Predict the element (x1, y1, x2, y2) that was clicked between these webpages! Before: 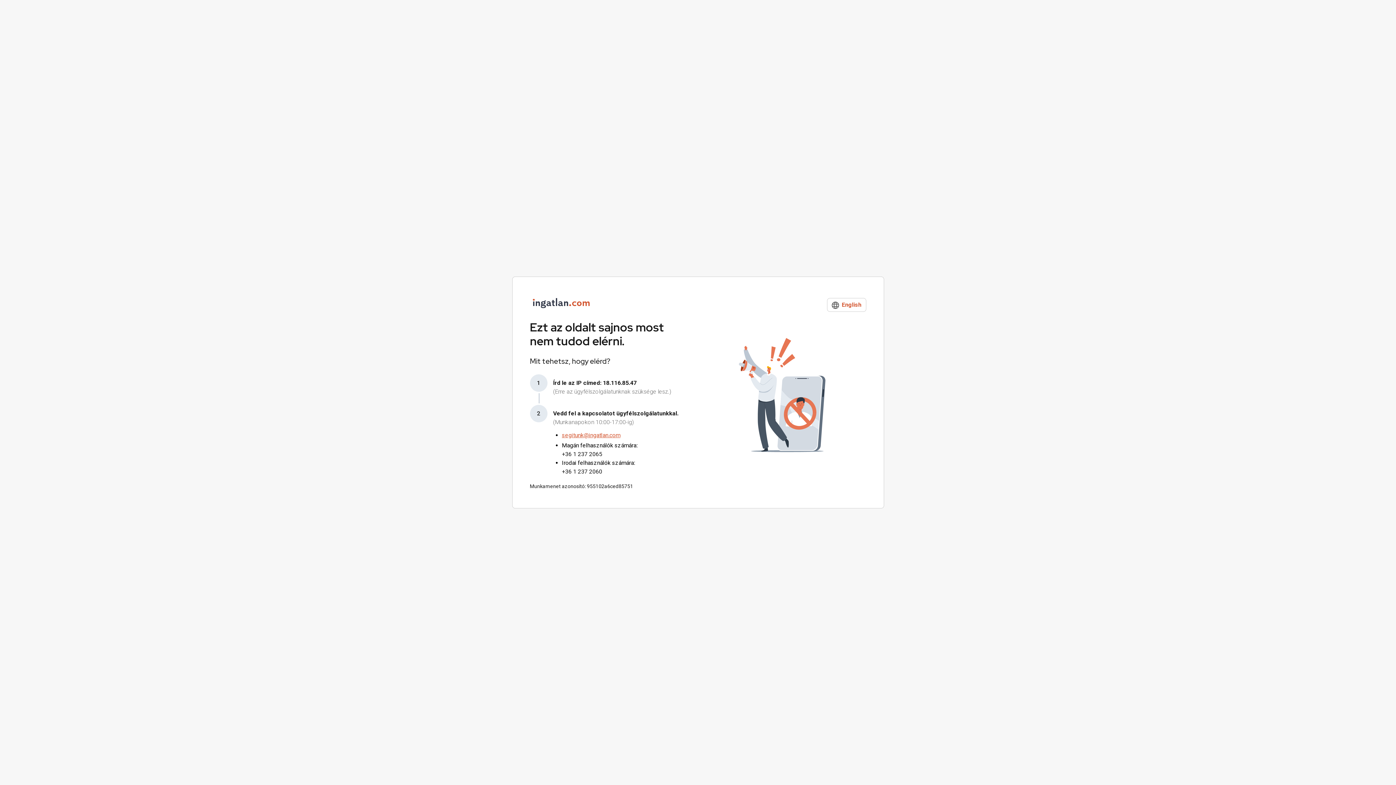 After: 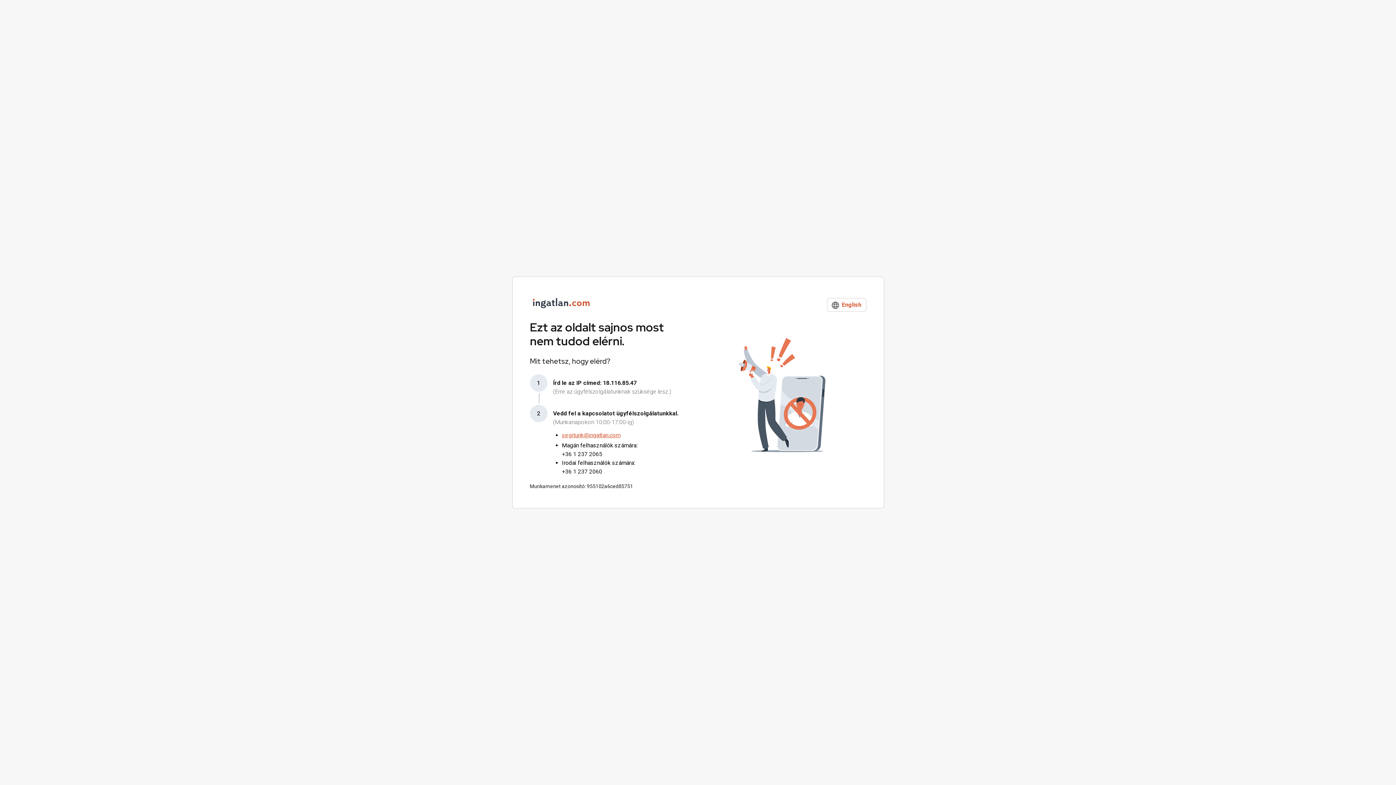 Action: label: +36 1 237 2065 bbox: (562, 450, 678, 458)